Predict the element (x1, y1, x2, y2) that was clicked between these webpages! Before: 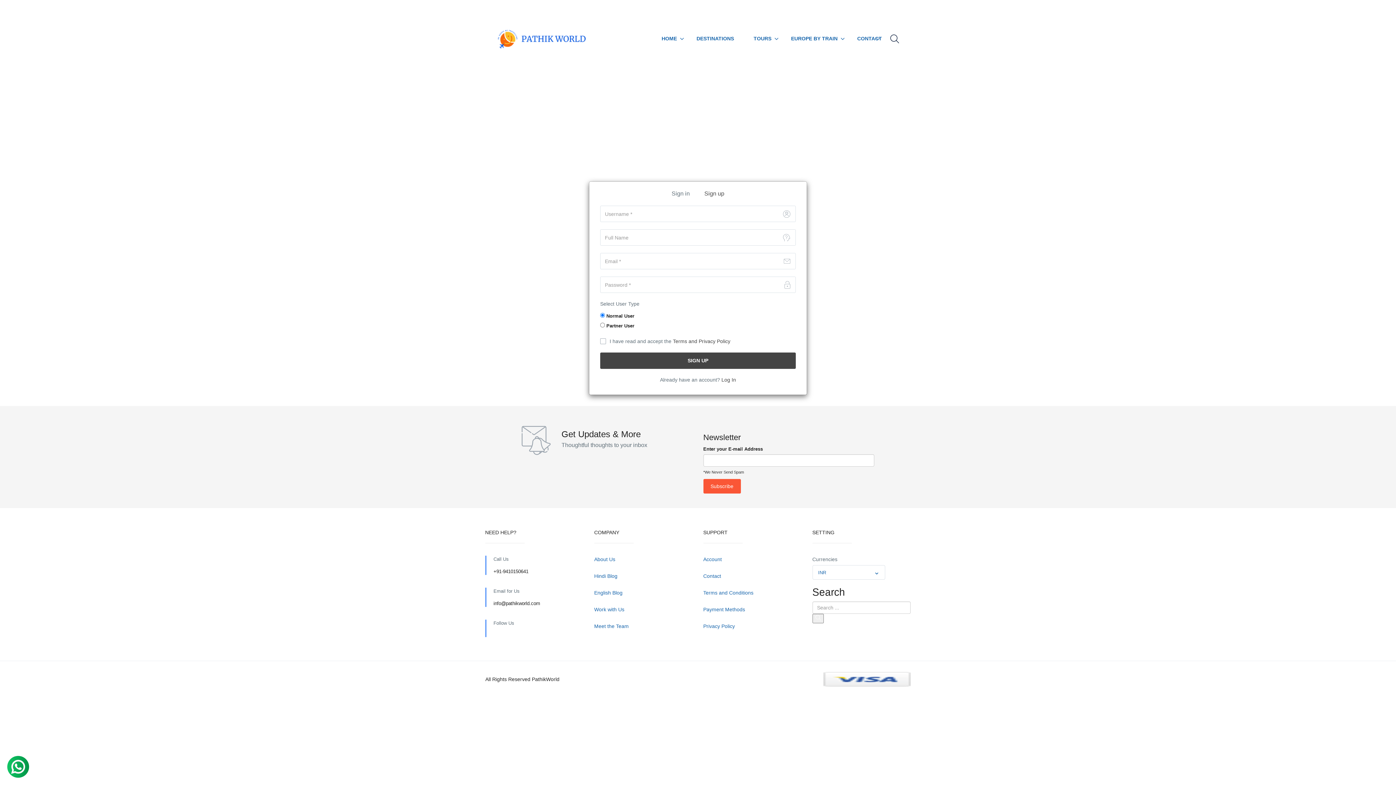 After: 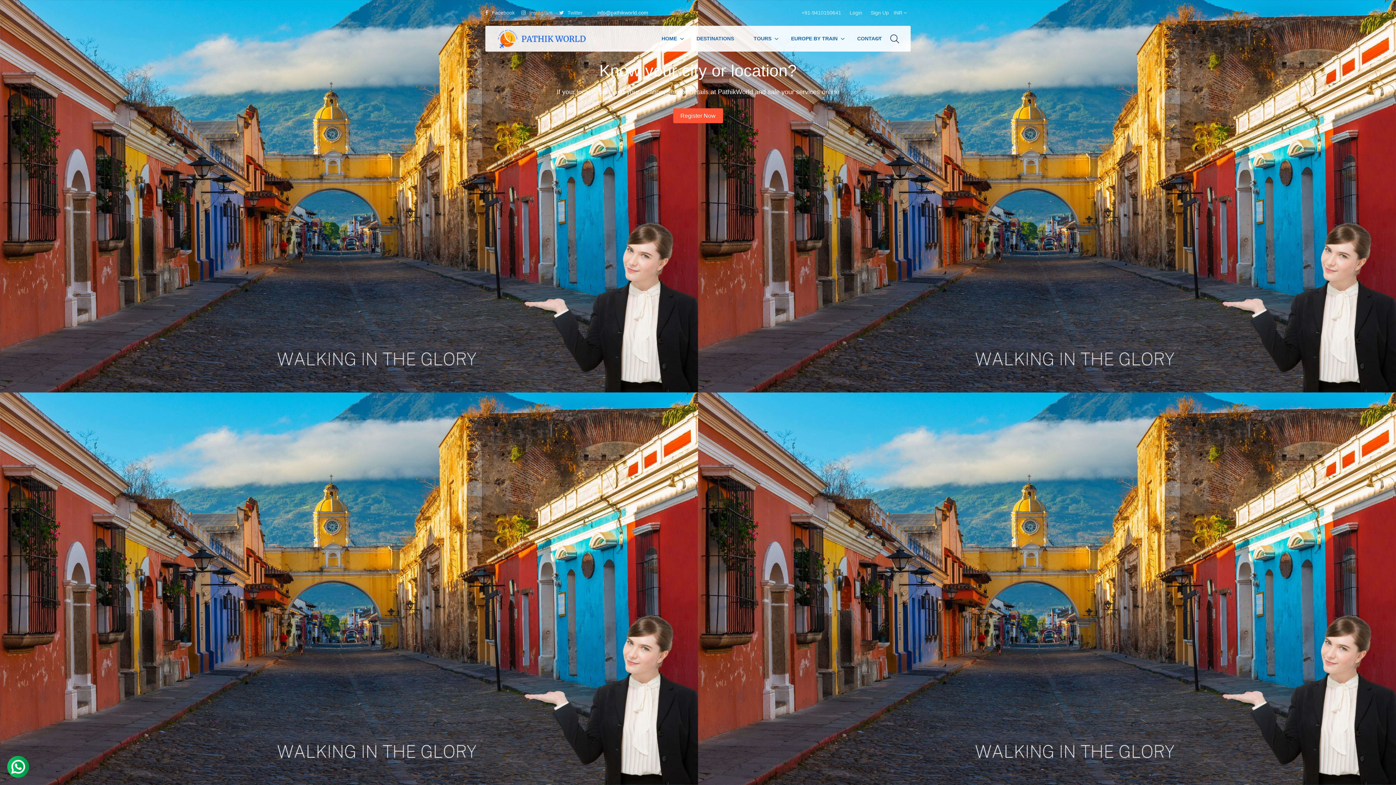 Action: bbox: (594, 606, 692, 613) label: Work with Us